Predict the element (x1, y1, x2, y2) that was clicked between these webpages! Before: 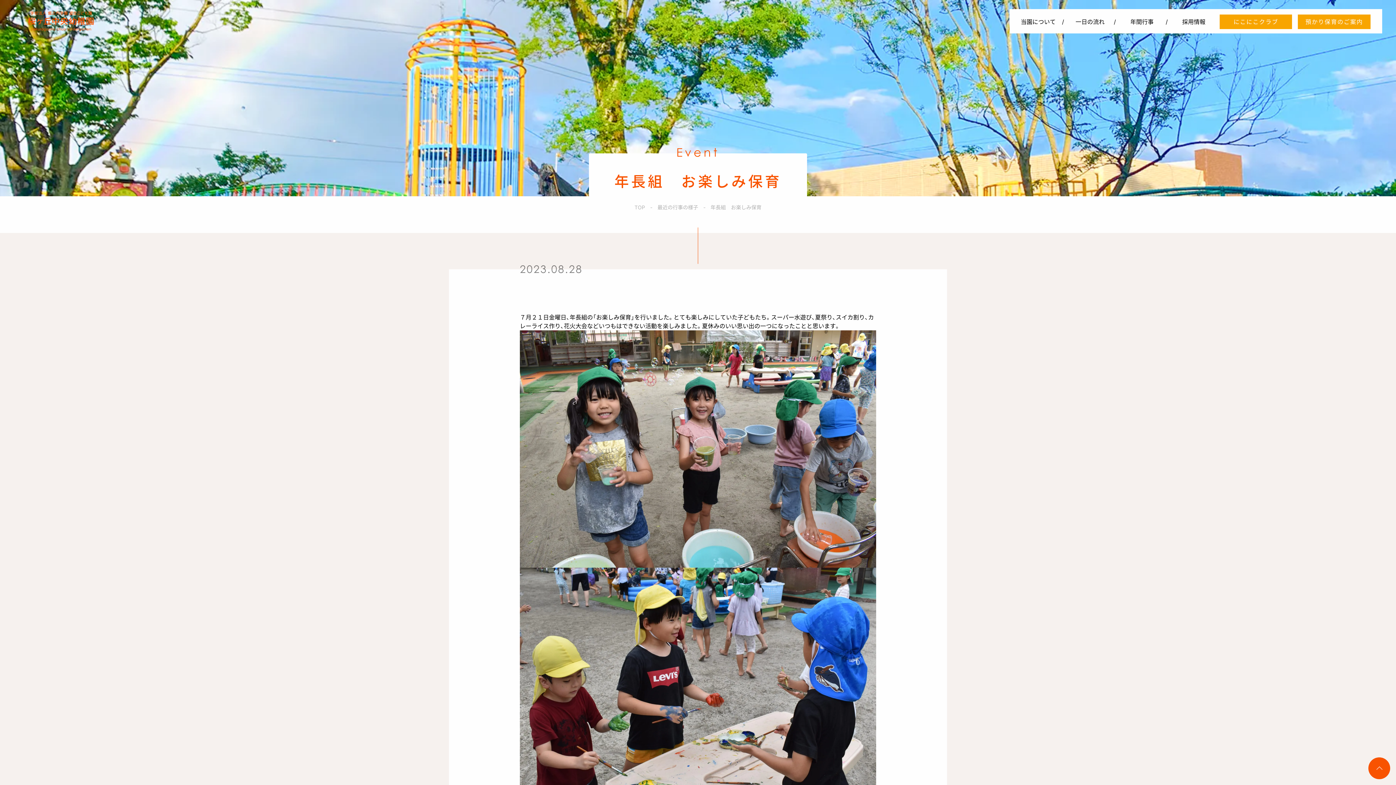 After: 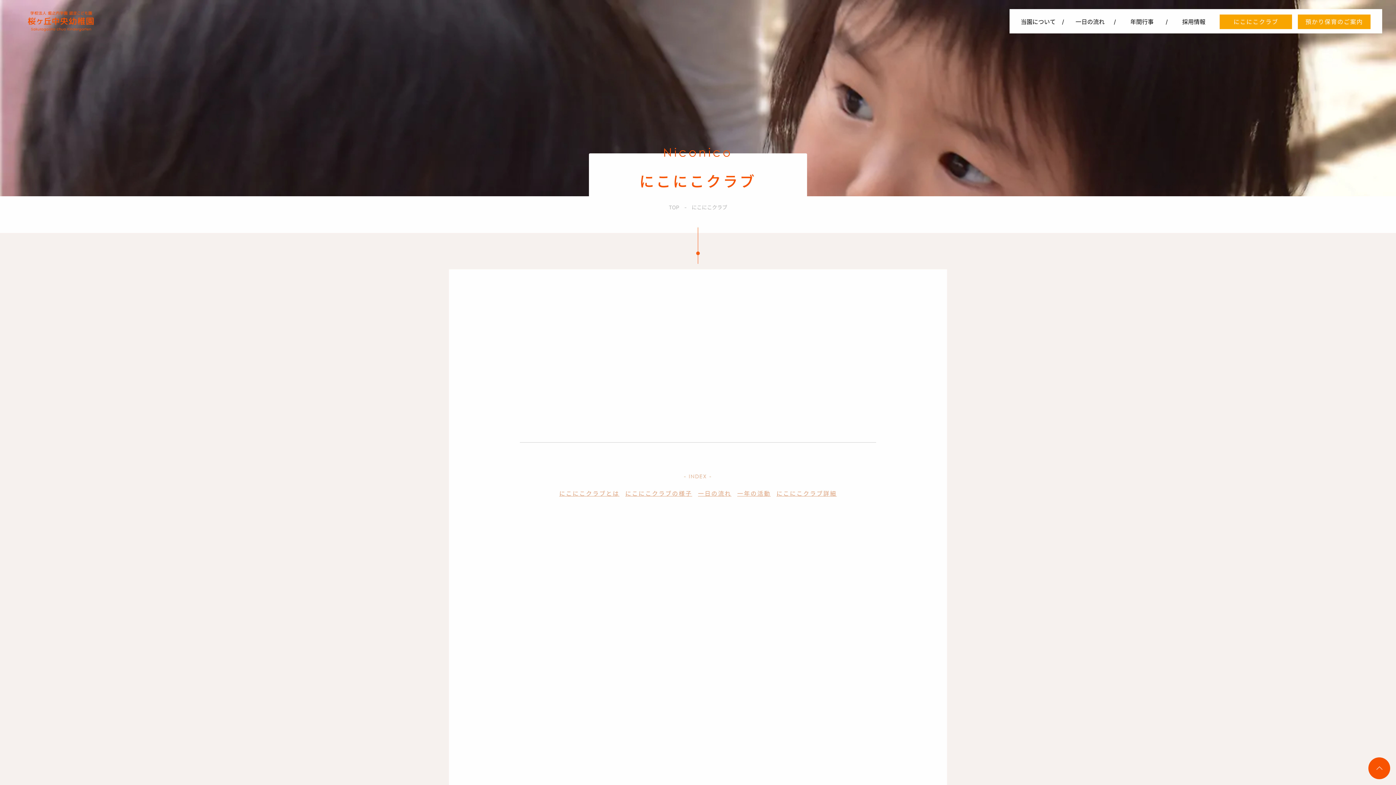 Action: bbox: (1220, 14, 1292, 28) label: にこにこクラブ